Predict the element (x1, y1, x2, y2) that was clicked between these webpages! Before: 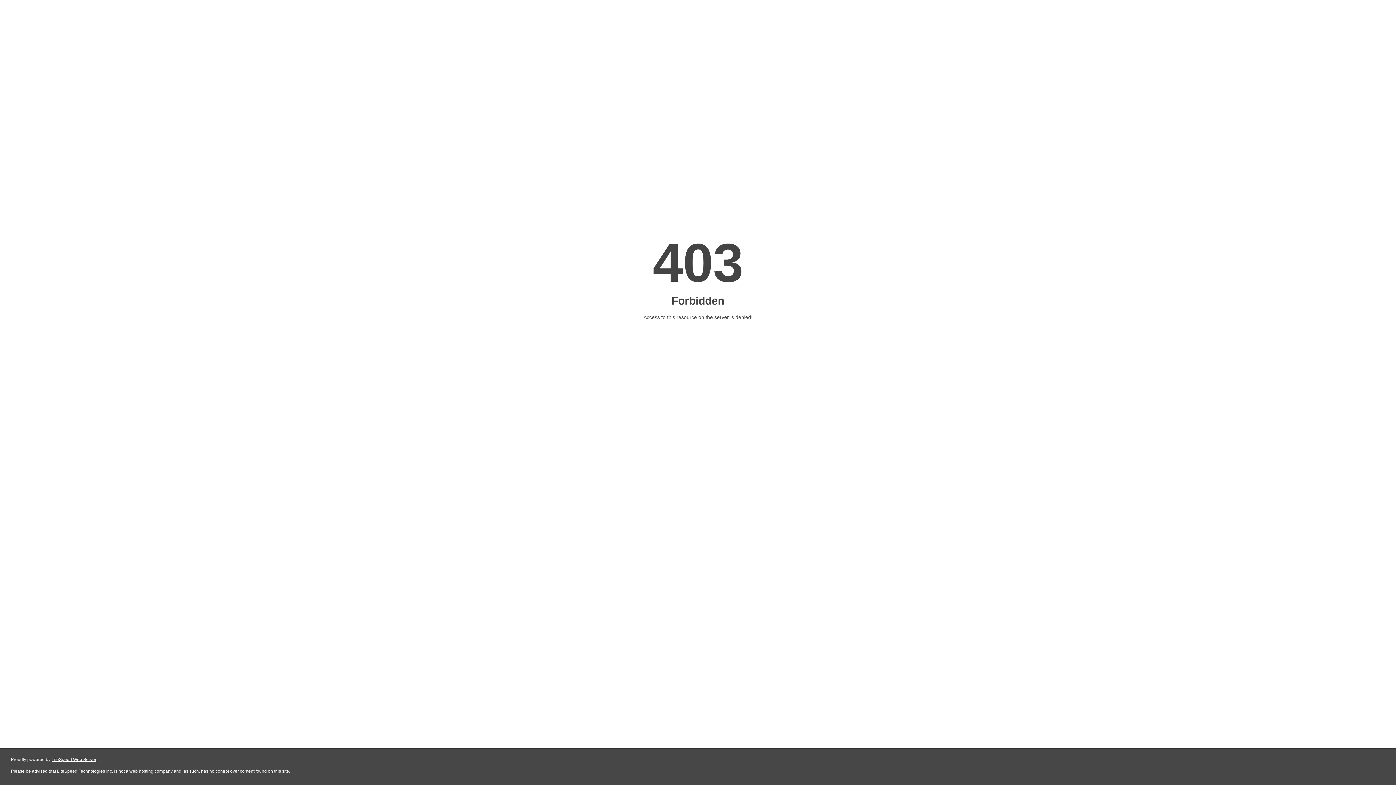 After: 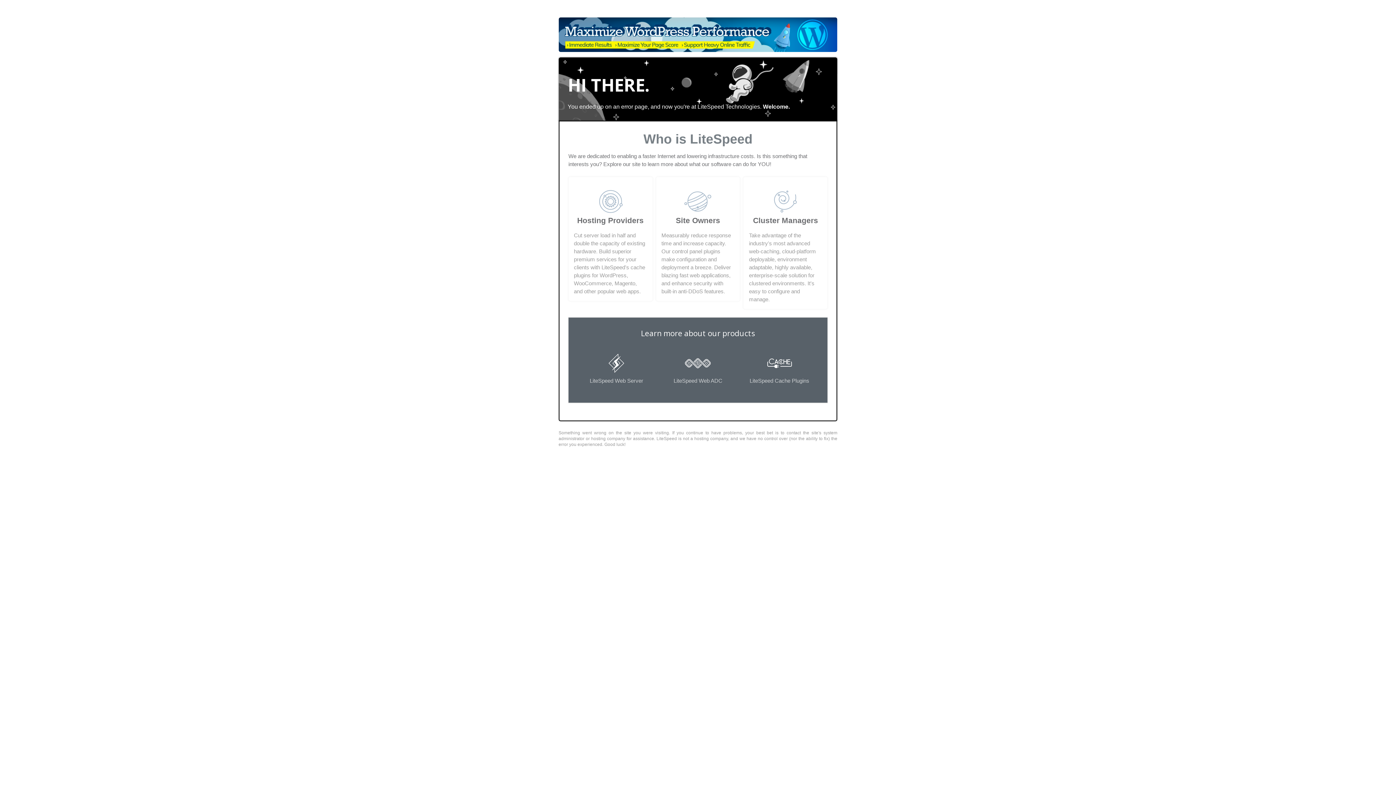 Action: label: LiteSpeed Web Server bbox: (51, 757, 96, 762)